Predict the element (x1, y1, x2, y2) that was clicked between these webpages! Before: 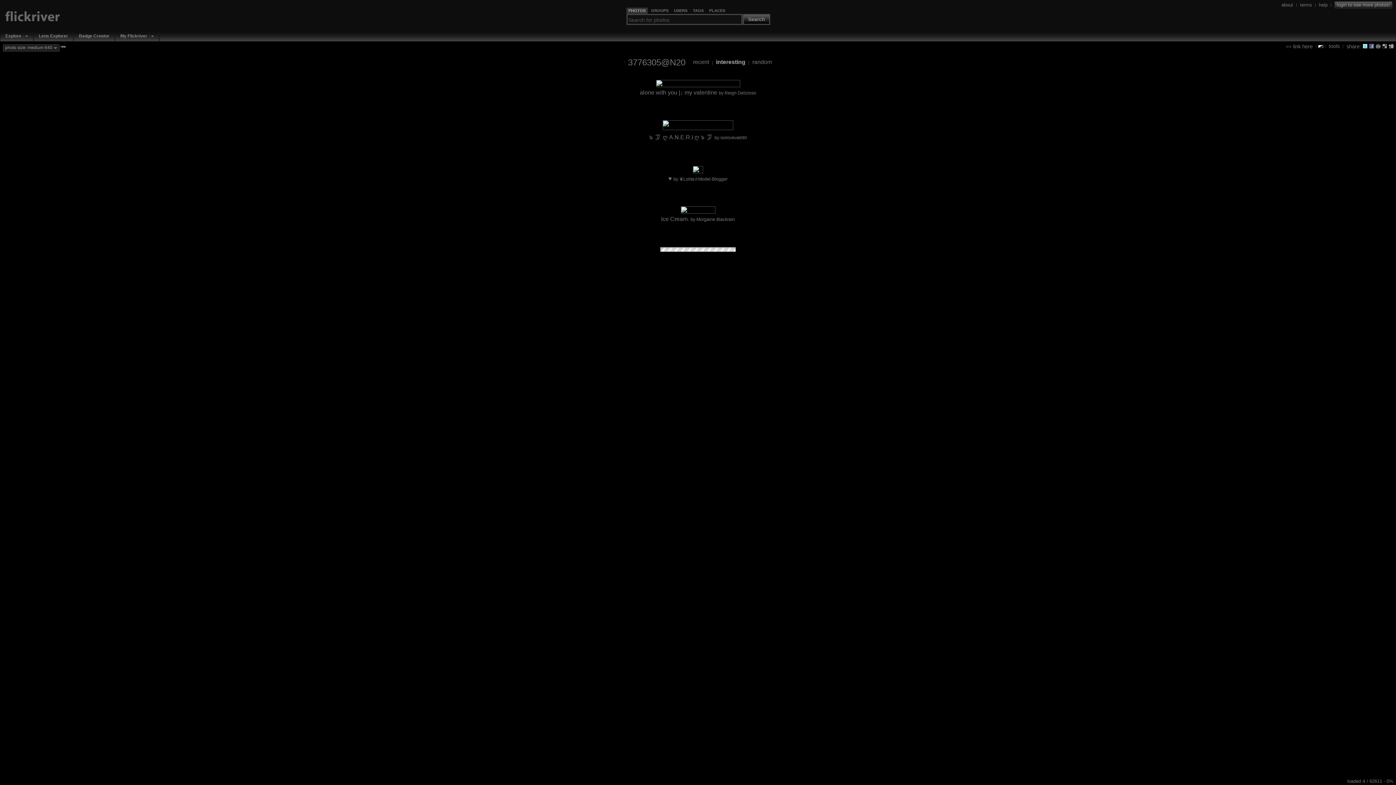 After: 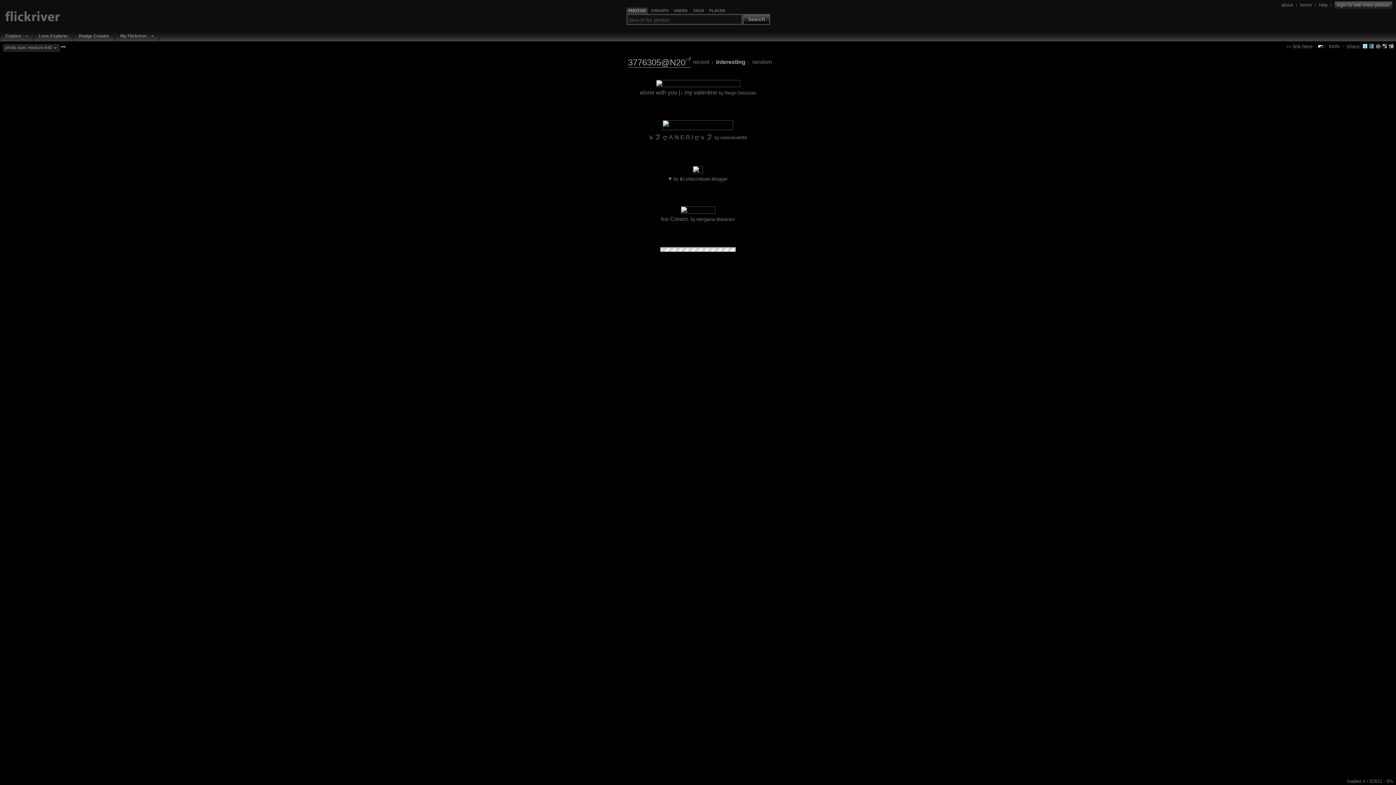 Action: label: 3776305@N20 bbox: (628, 57, 691, 67)